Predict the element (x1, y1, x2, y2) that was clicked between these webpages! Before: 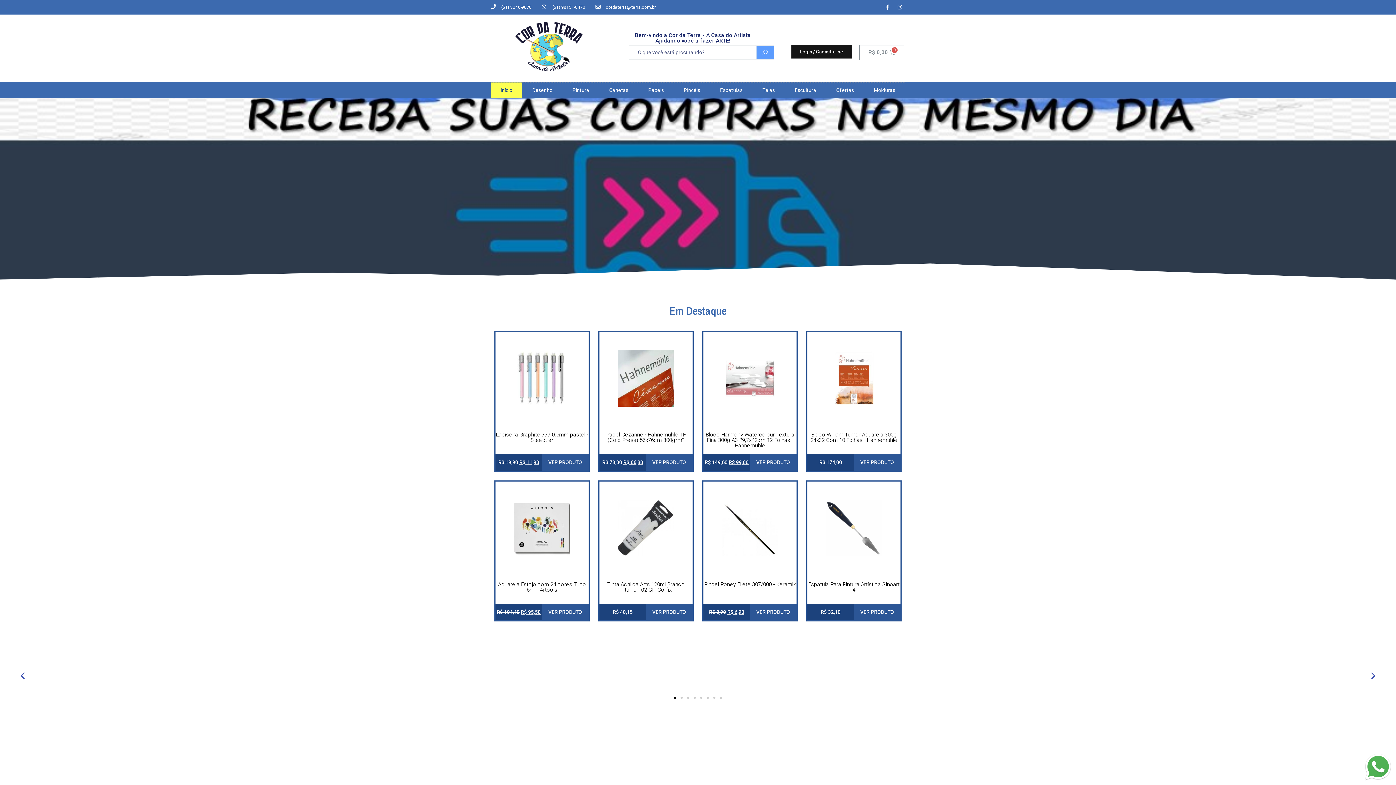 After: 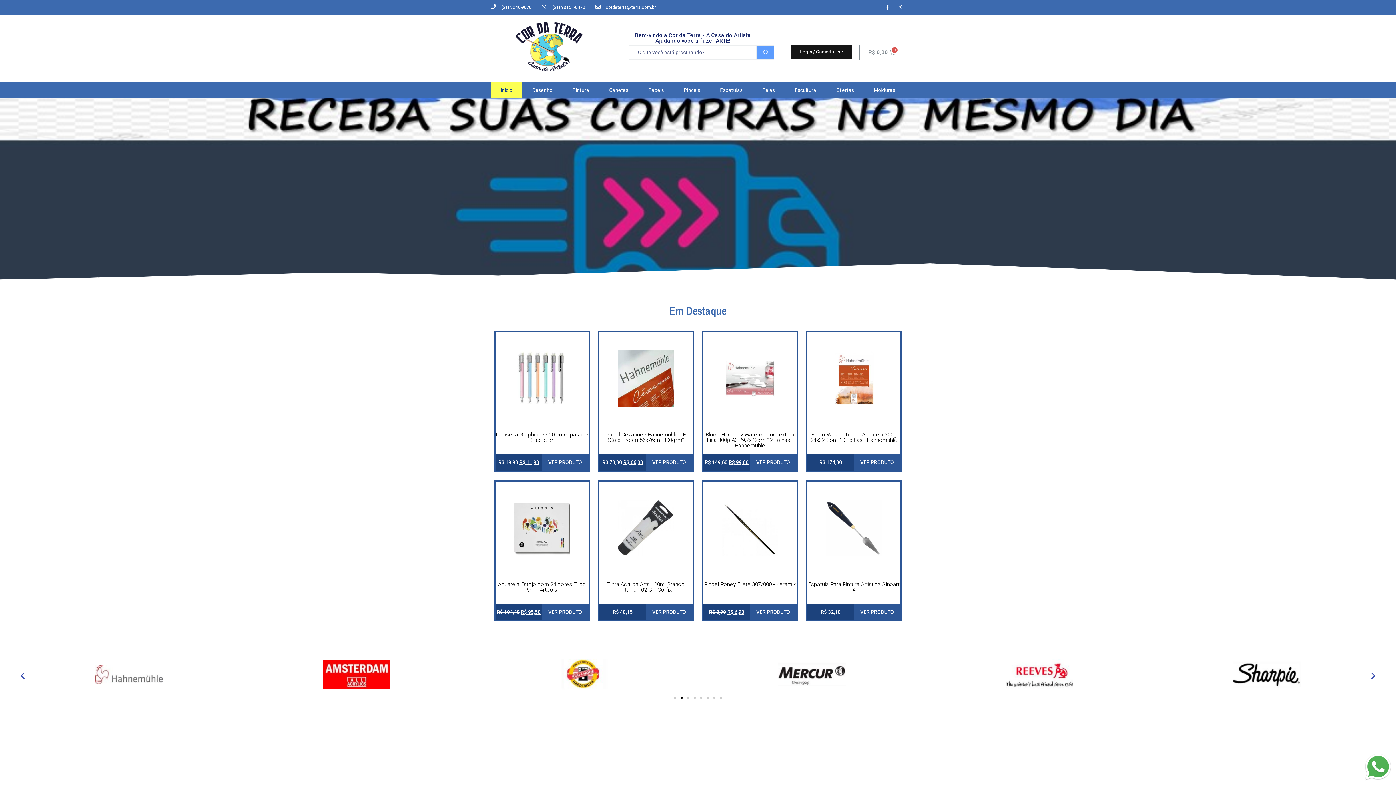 Action: label: Previous slide bbox: (18, 671, 27, 680)